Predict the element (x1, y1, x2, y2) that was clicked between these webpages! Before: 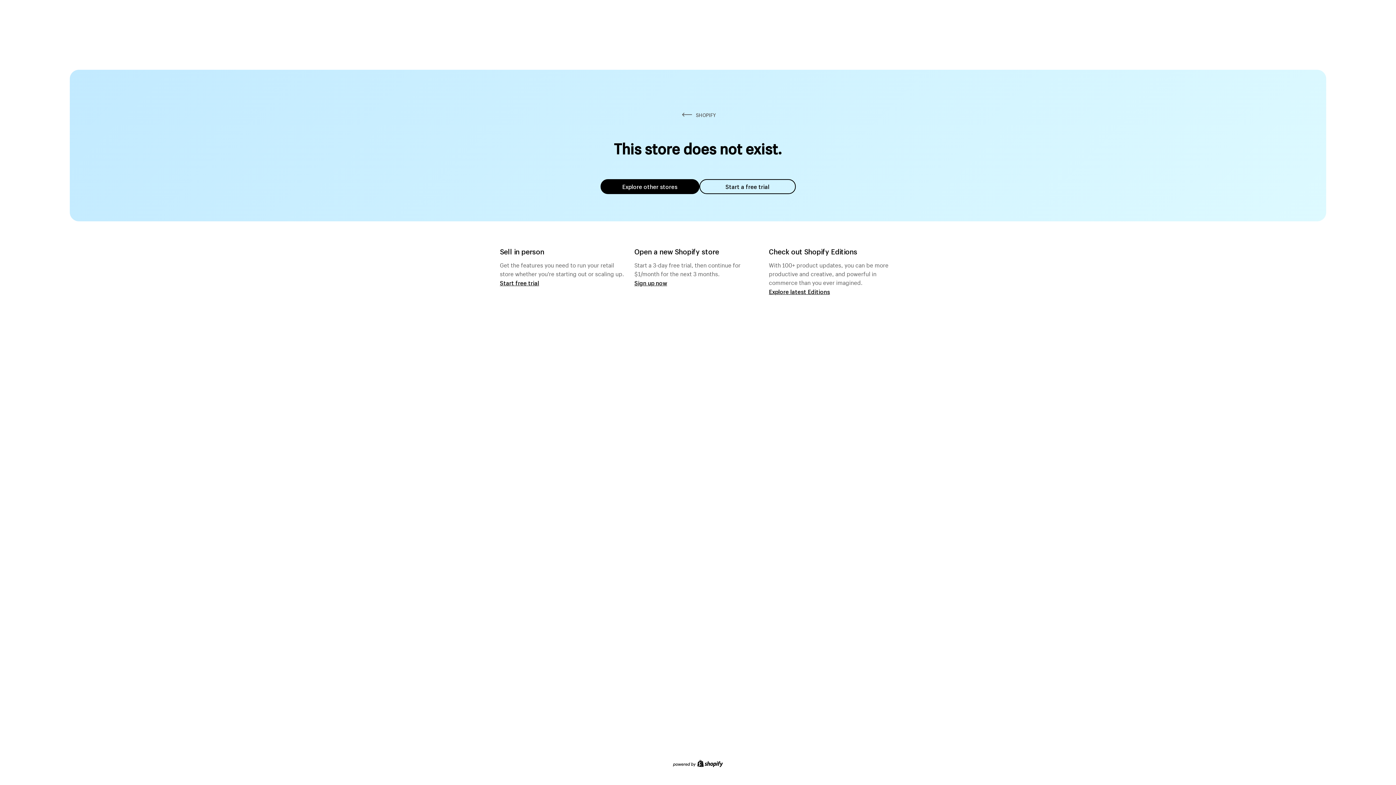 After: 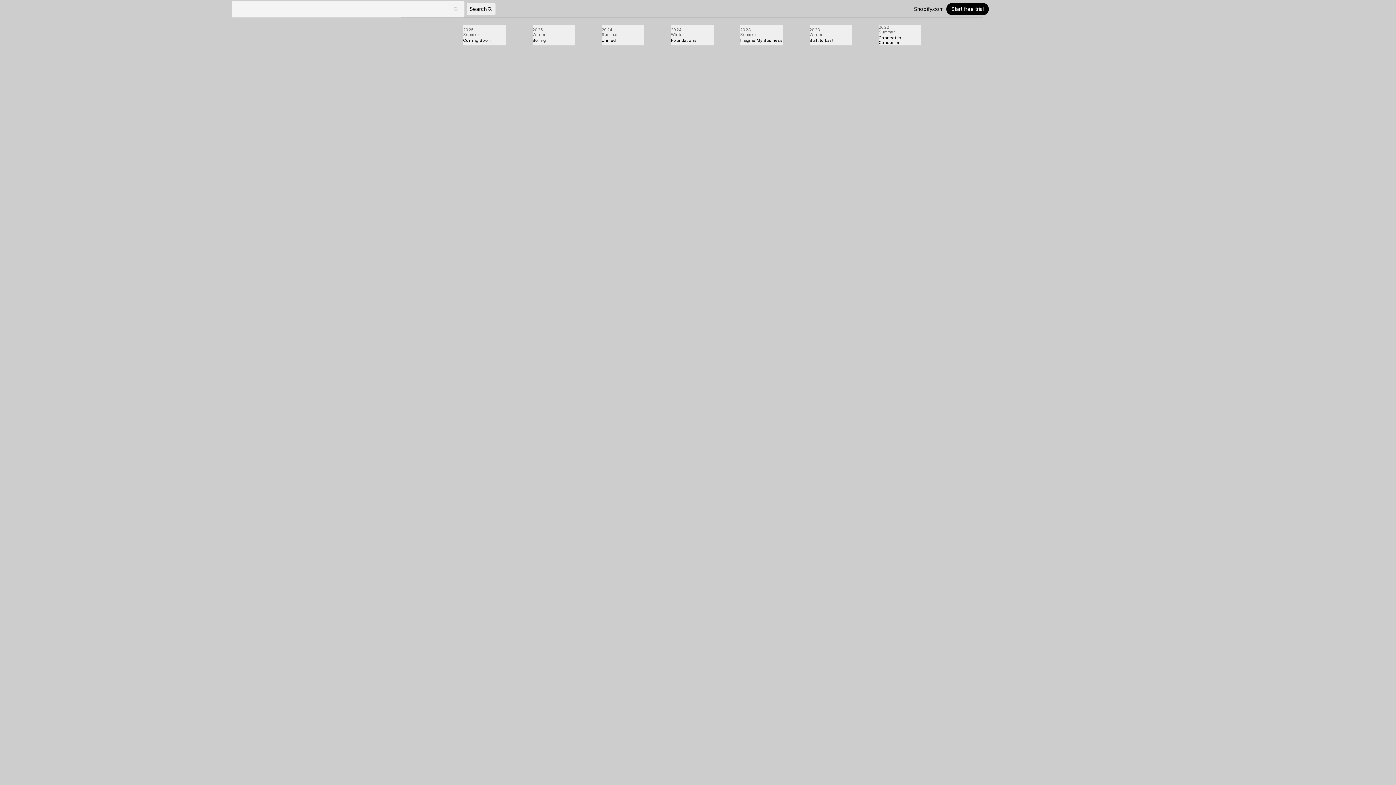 Action: bbox: (769, 287, 830, 295) label: Explore latest Editions